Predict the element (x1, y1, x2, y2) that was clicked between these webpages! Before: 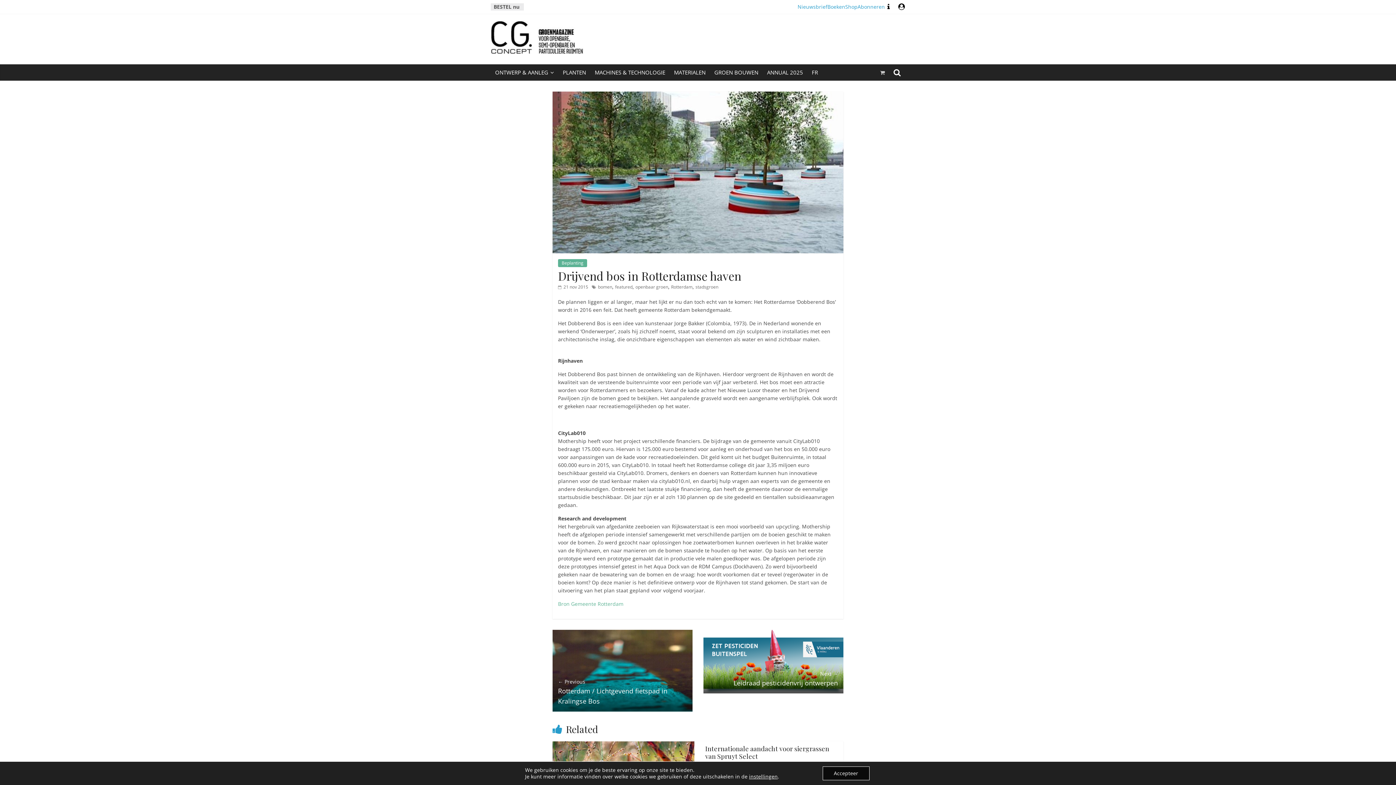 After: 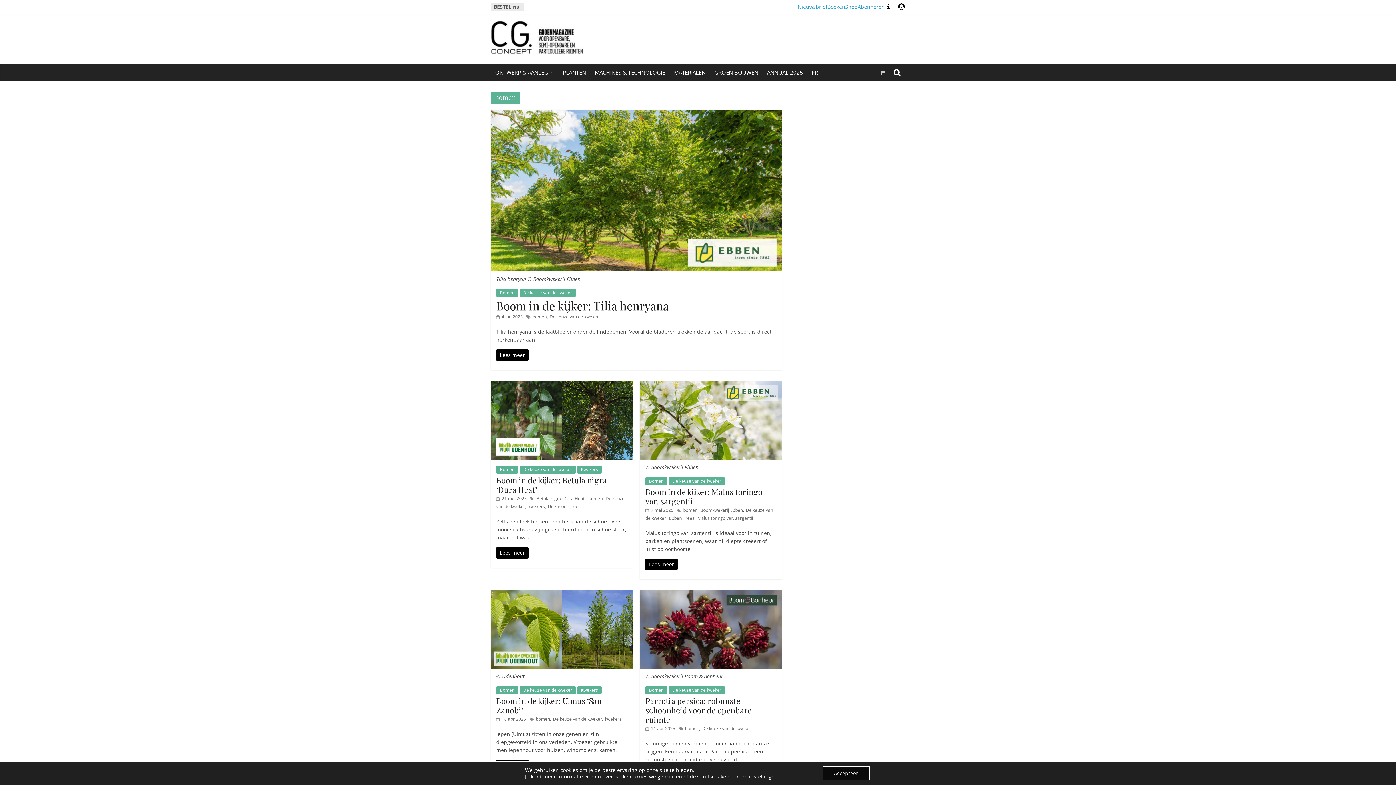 Action: label: bomen bbox: (598, 284, 612, 290)